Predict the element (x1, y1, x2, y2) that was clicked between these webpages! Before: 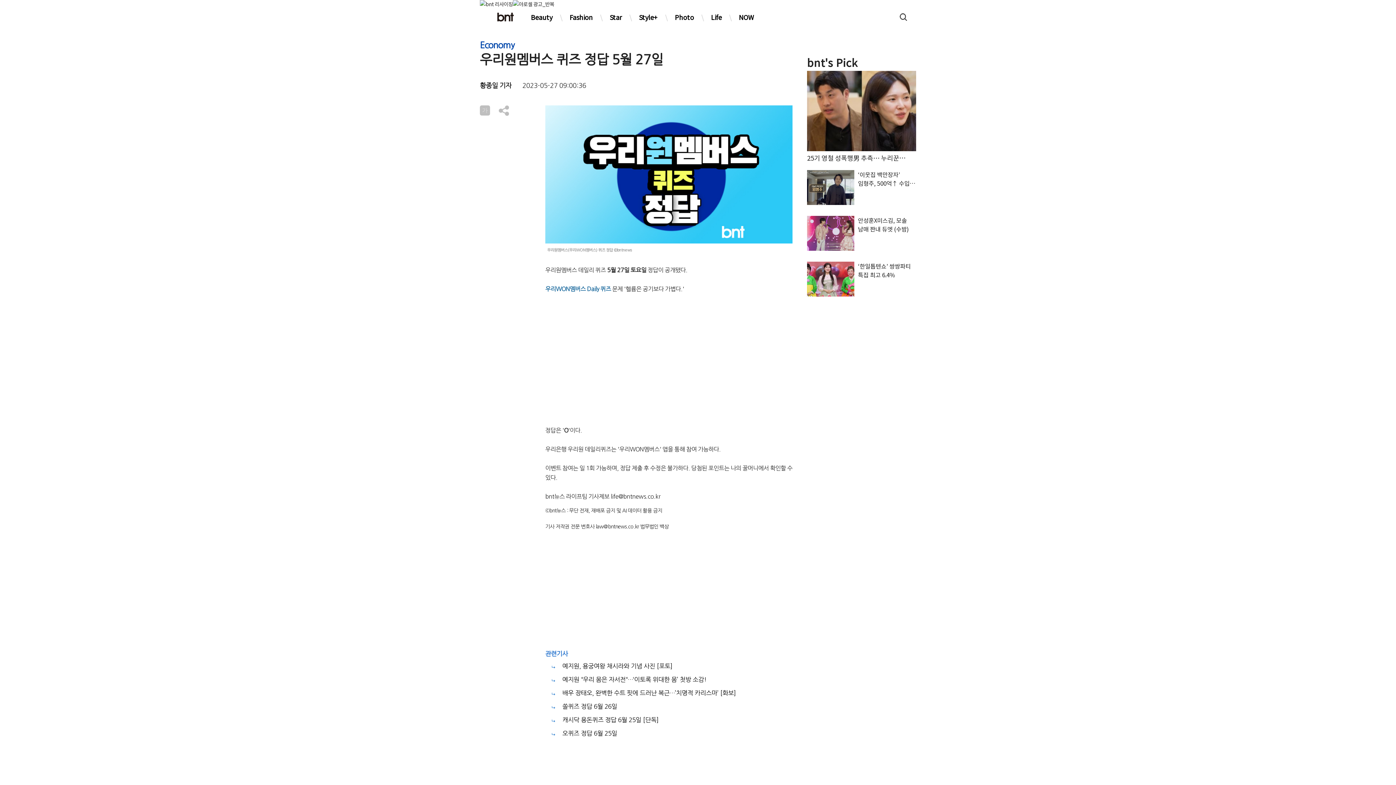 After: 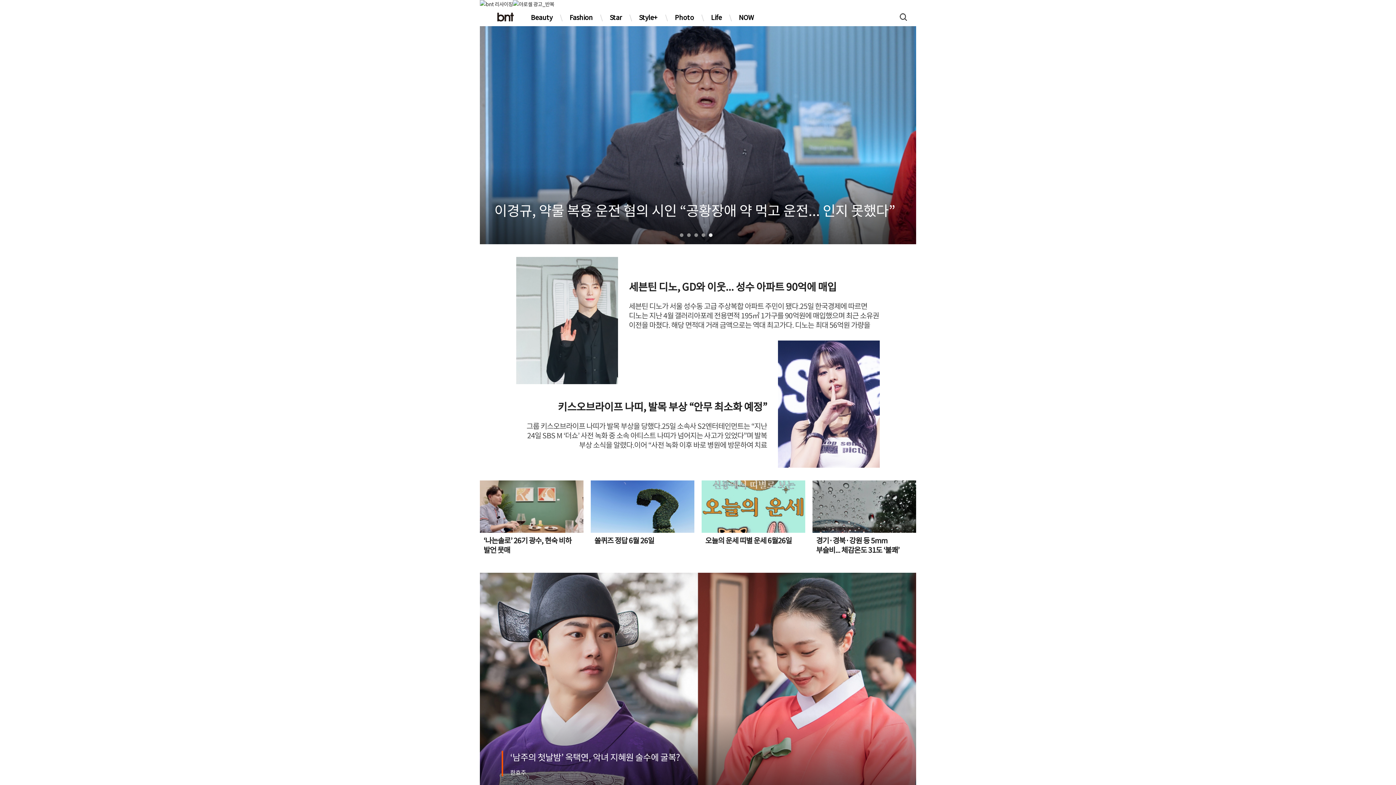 Action: bbox: (494, 12, 516, 21)